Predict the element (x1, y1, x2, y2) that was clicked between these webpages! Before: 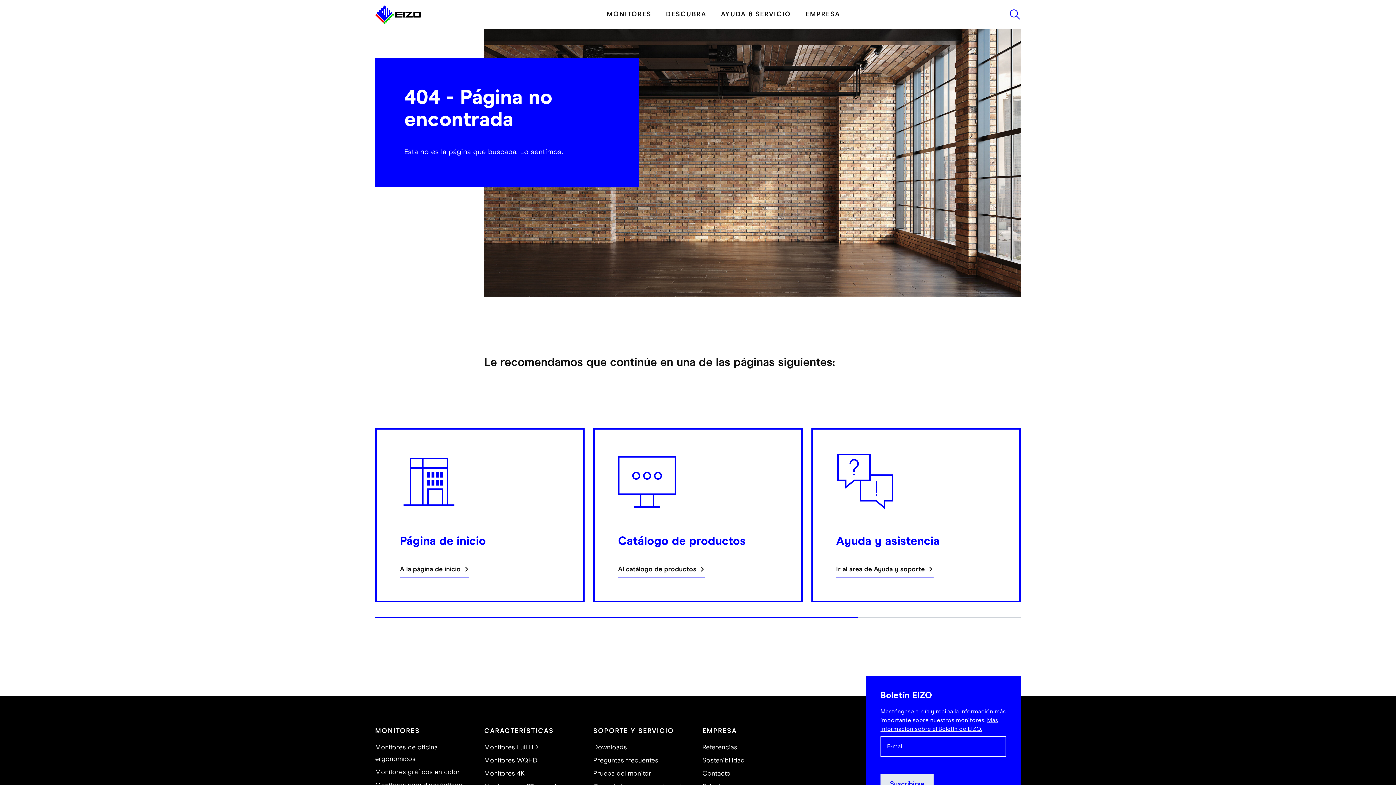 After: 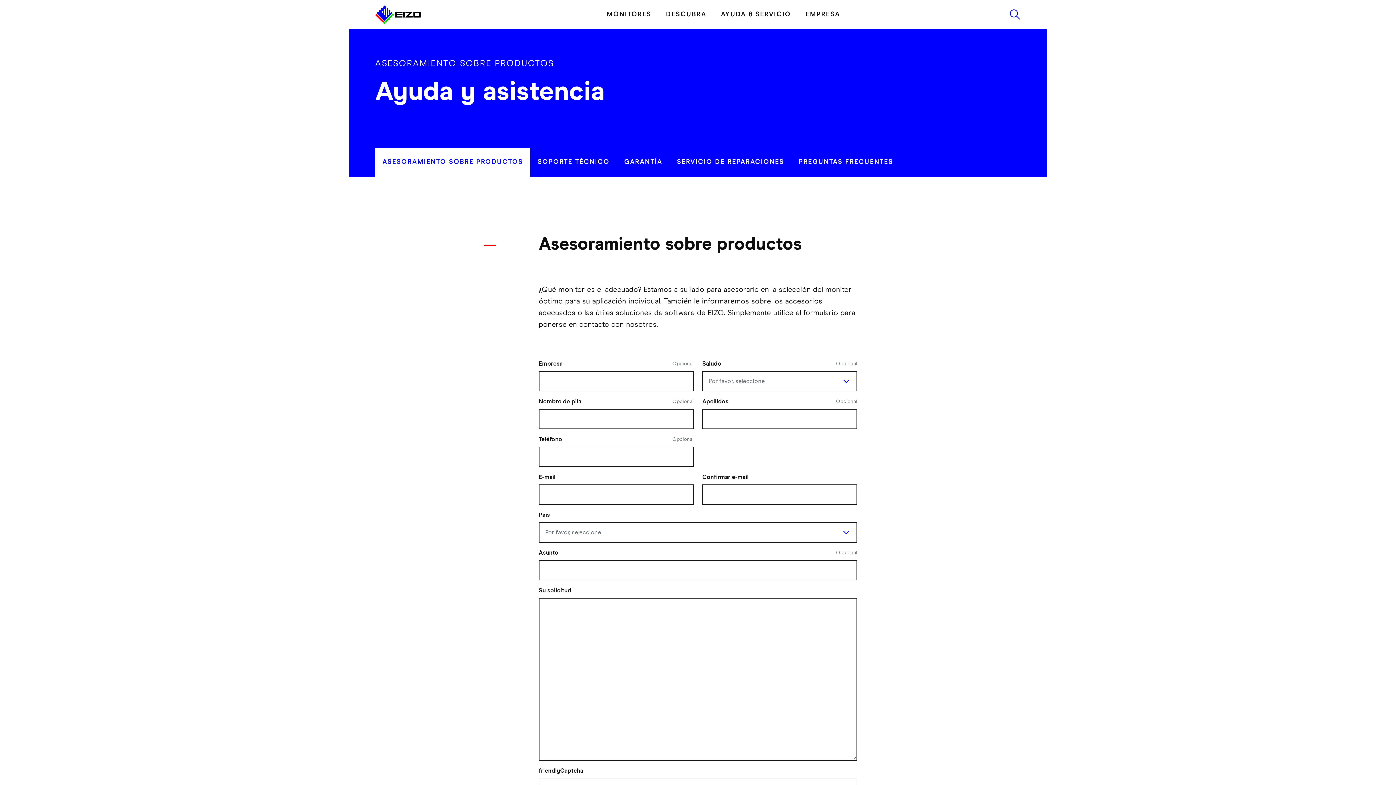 Action: bbox: (836, 565, 933, 577) label: Ir al área de Ayuda y soporte